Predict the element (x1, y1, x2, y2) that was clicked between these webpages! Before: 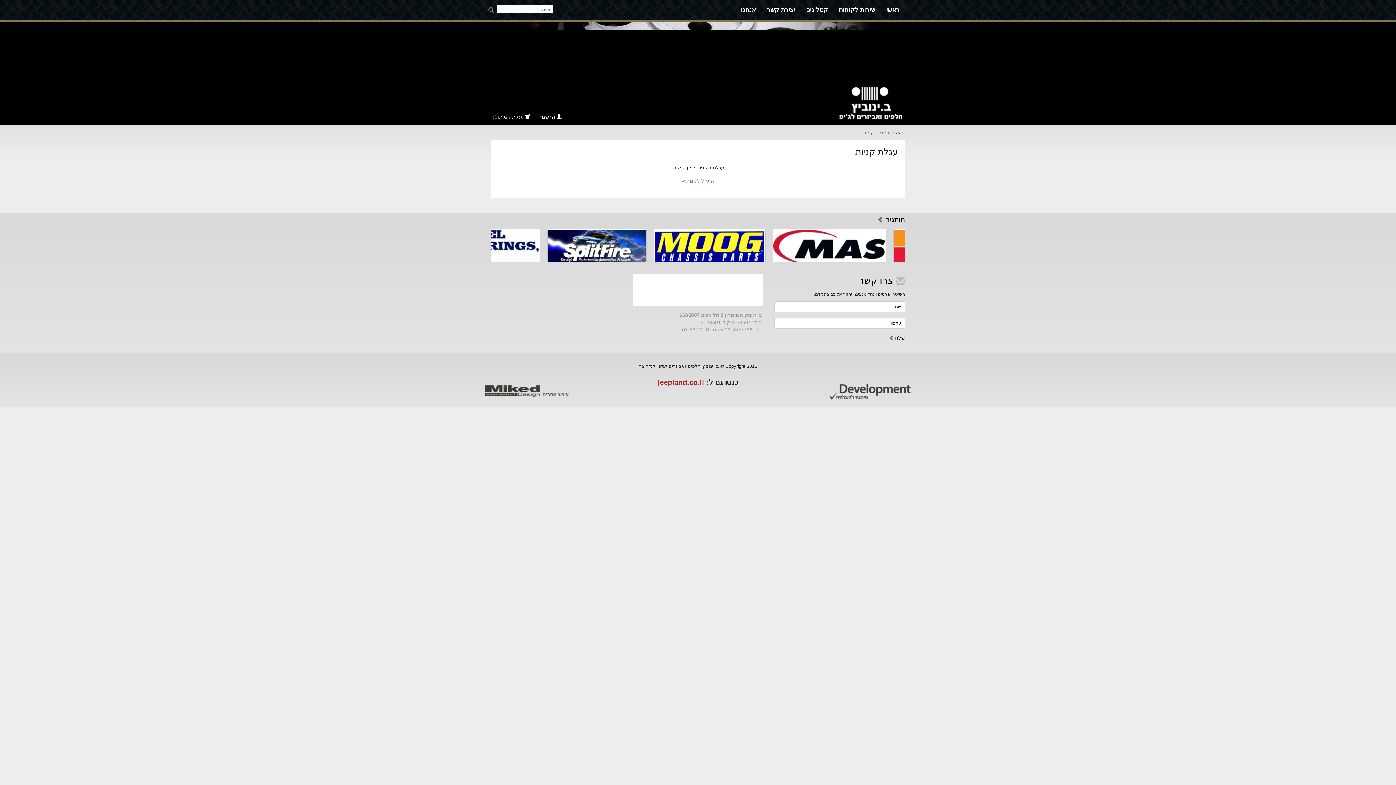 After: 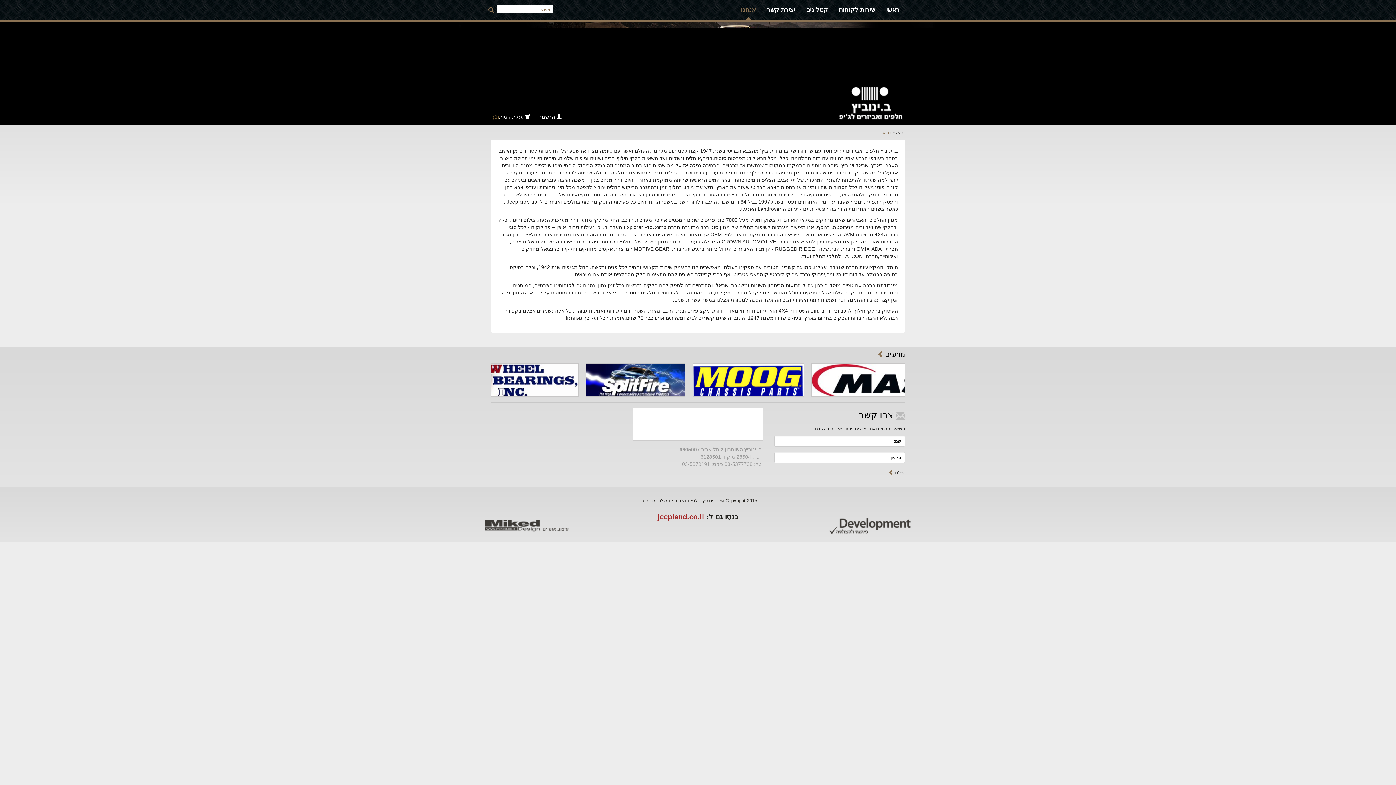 Action: label: אנחנו bbox: (735, 0, 761, 20)